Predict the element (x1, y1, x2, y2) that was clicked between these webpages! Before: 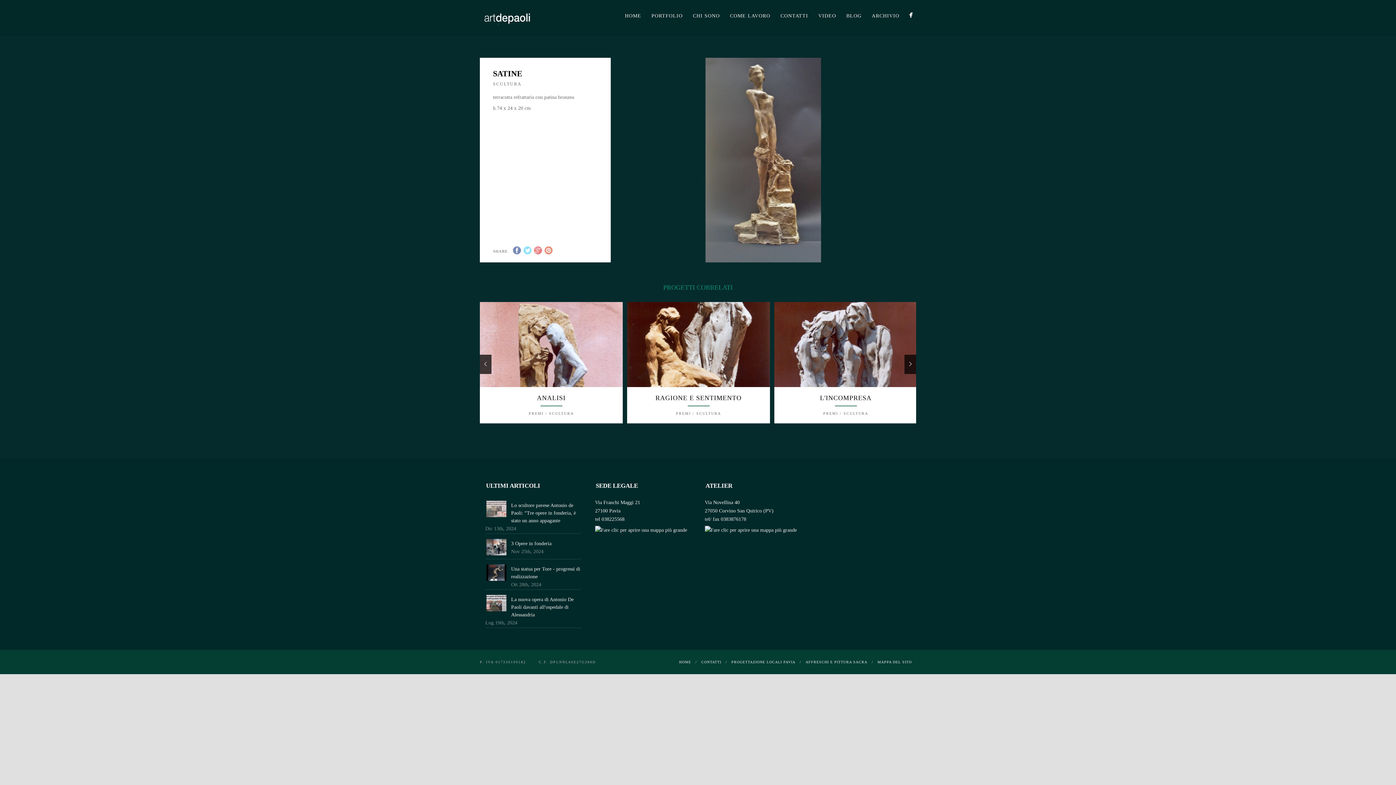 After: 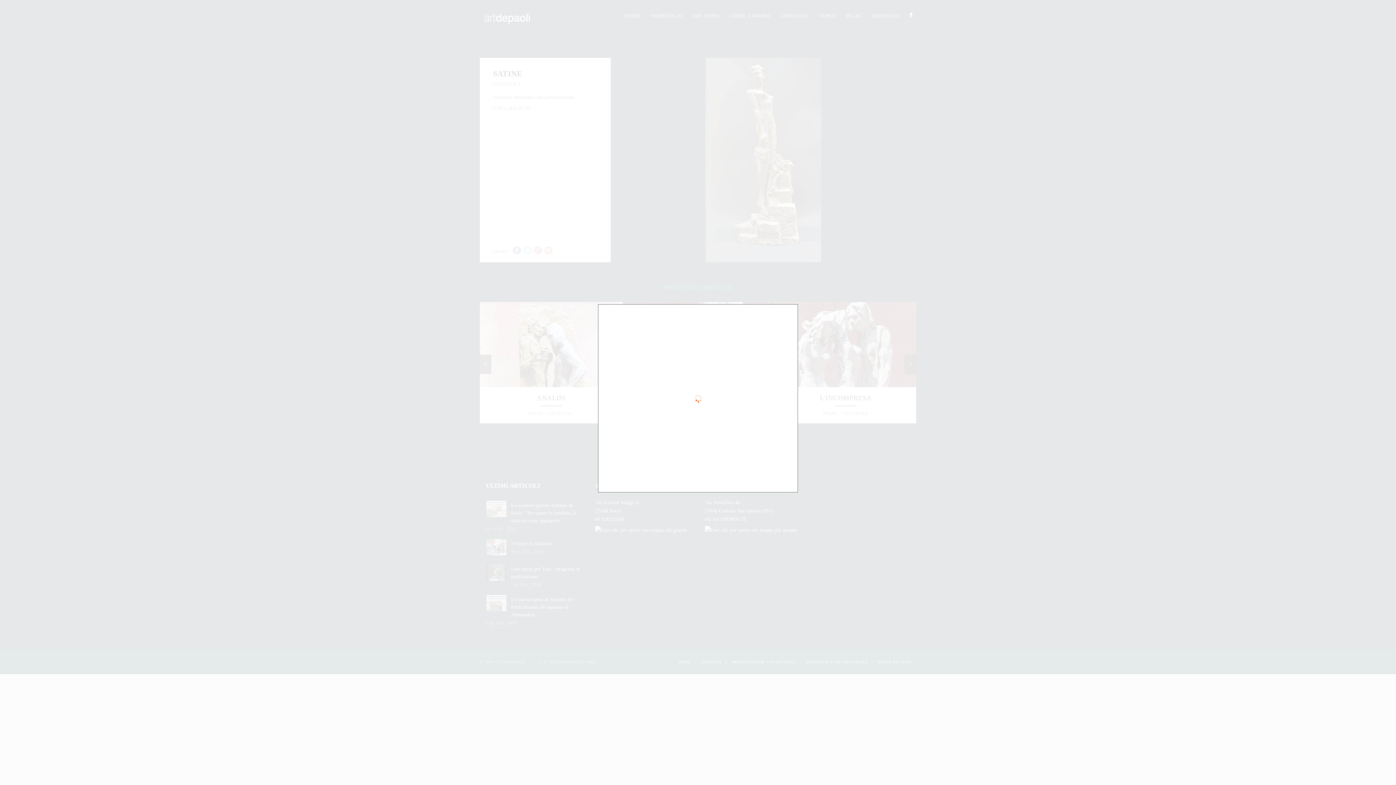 Action: bbox: (595, 622, 687, 627)